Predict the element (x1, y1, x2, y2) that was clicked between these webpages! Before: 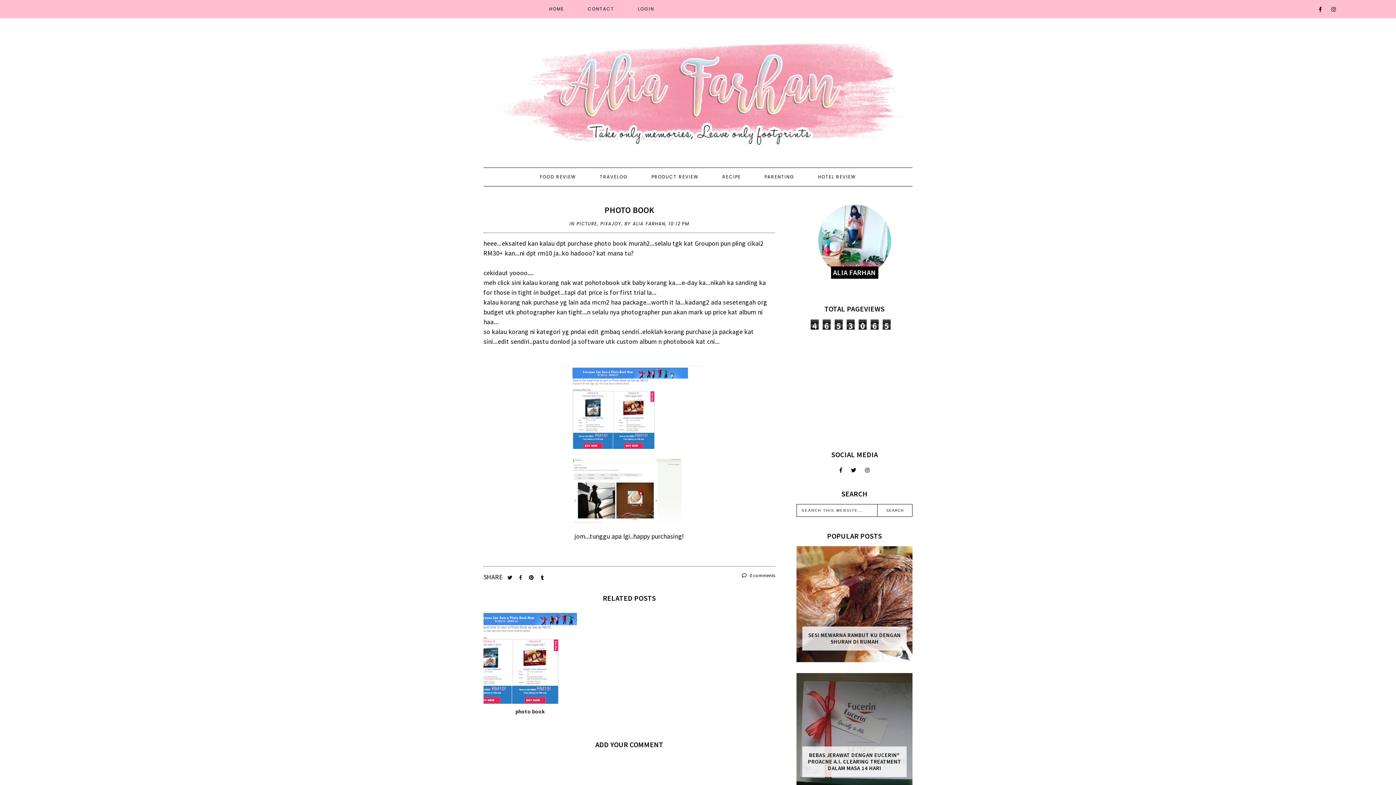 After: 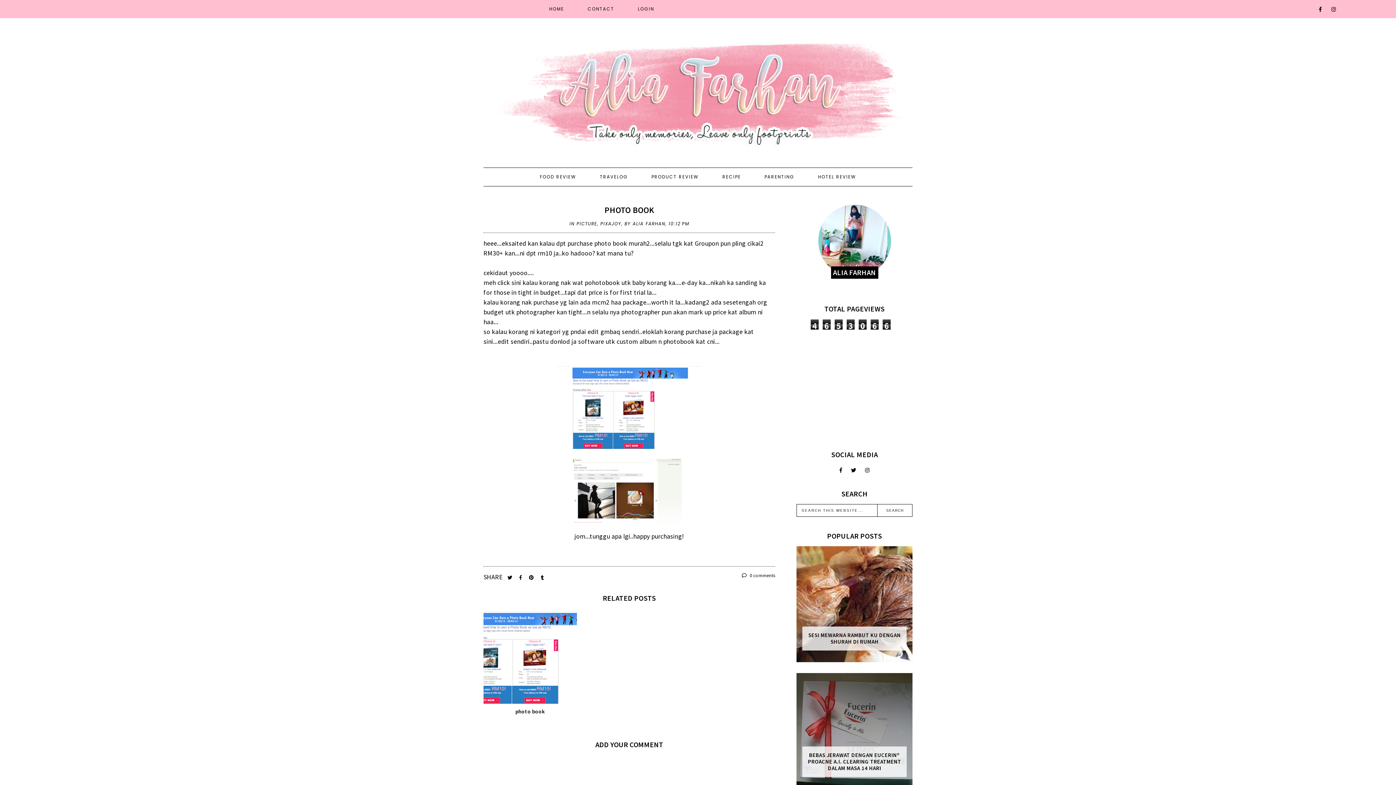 Action: bbox: (796, 204, 912, 277)